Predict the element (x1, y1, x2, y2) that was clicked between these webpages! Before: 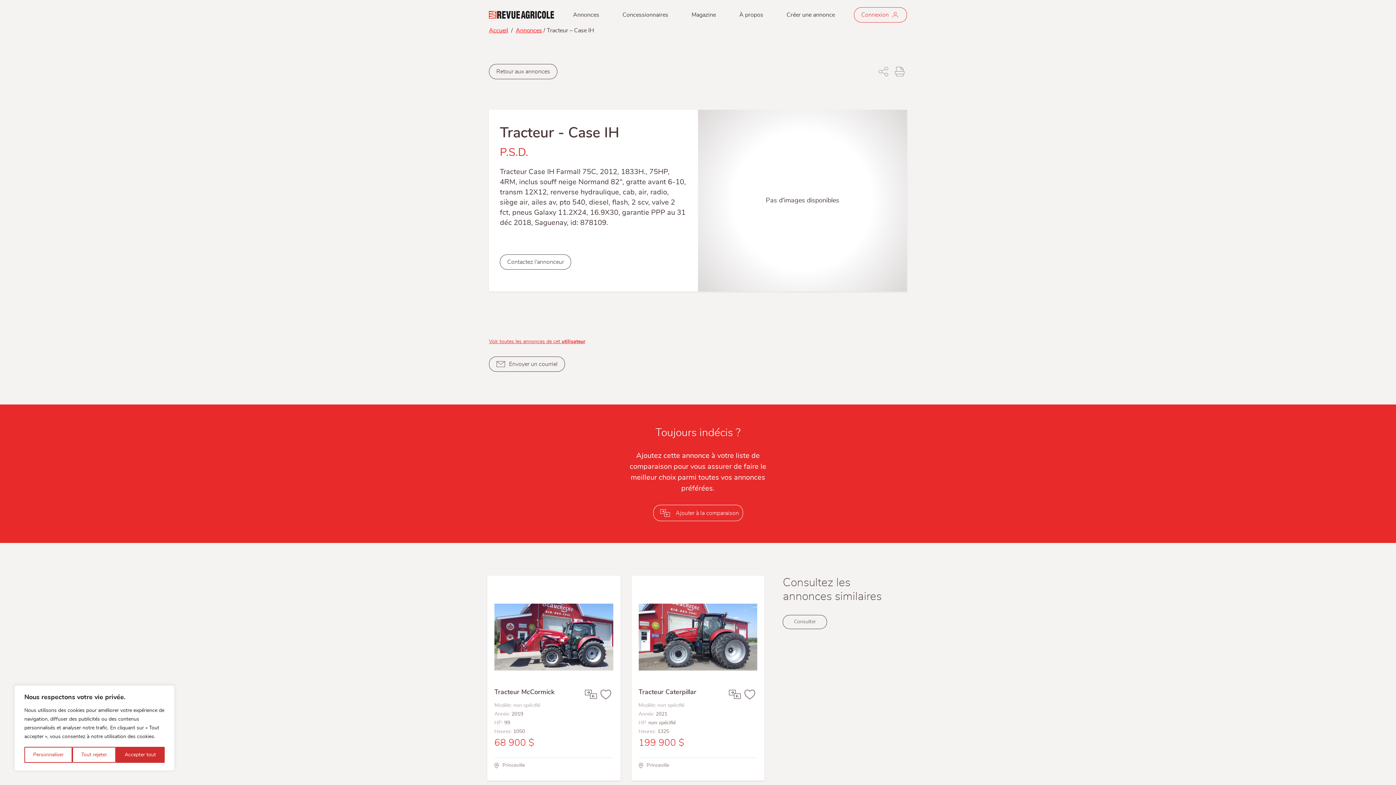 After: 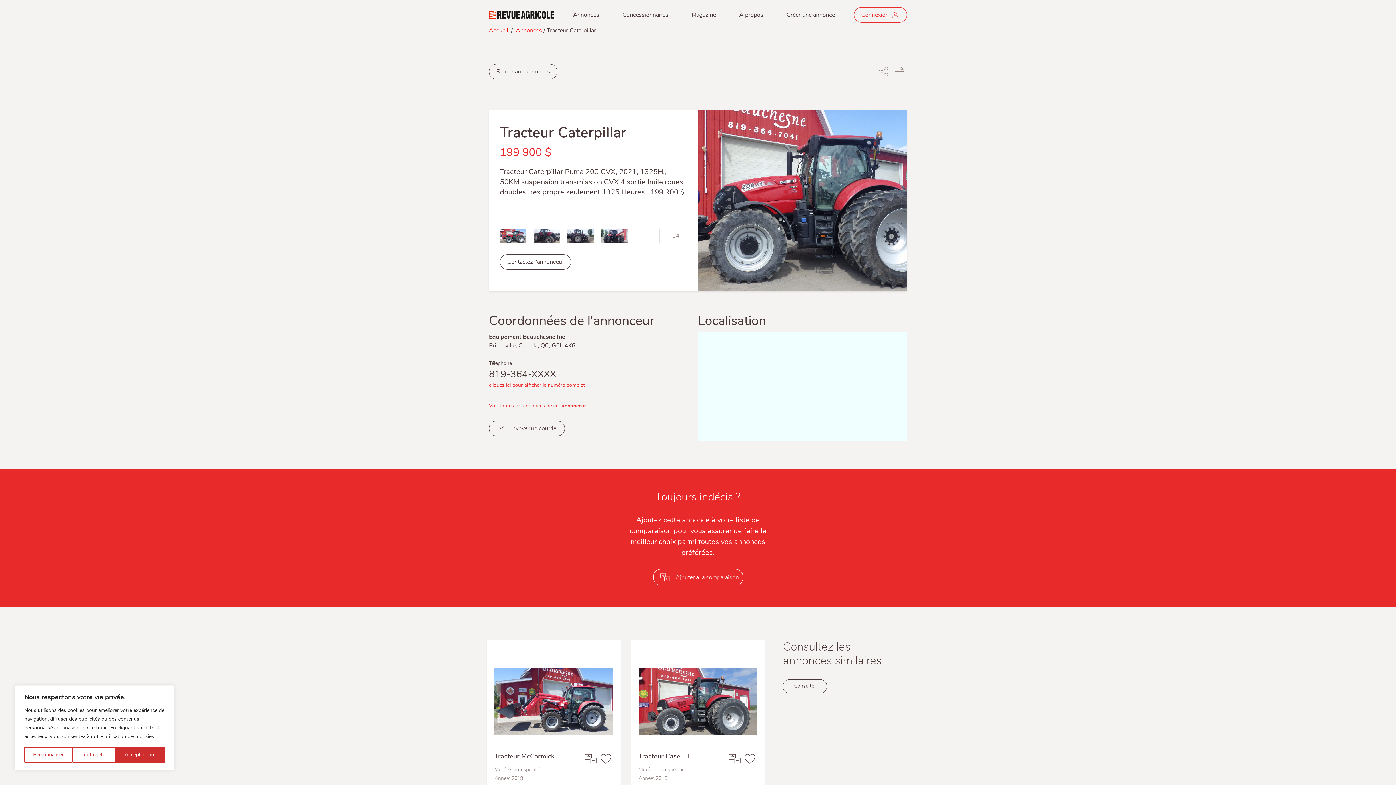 Action: label: Tracteur Caterpillar bbox: (638, 689, 698, 700)